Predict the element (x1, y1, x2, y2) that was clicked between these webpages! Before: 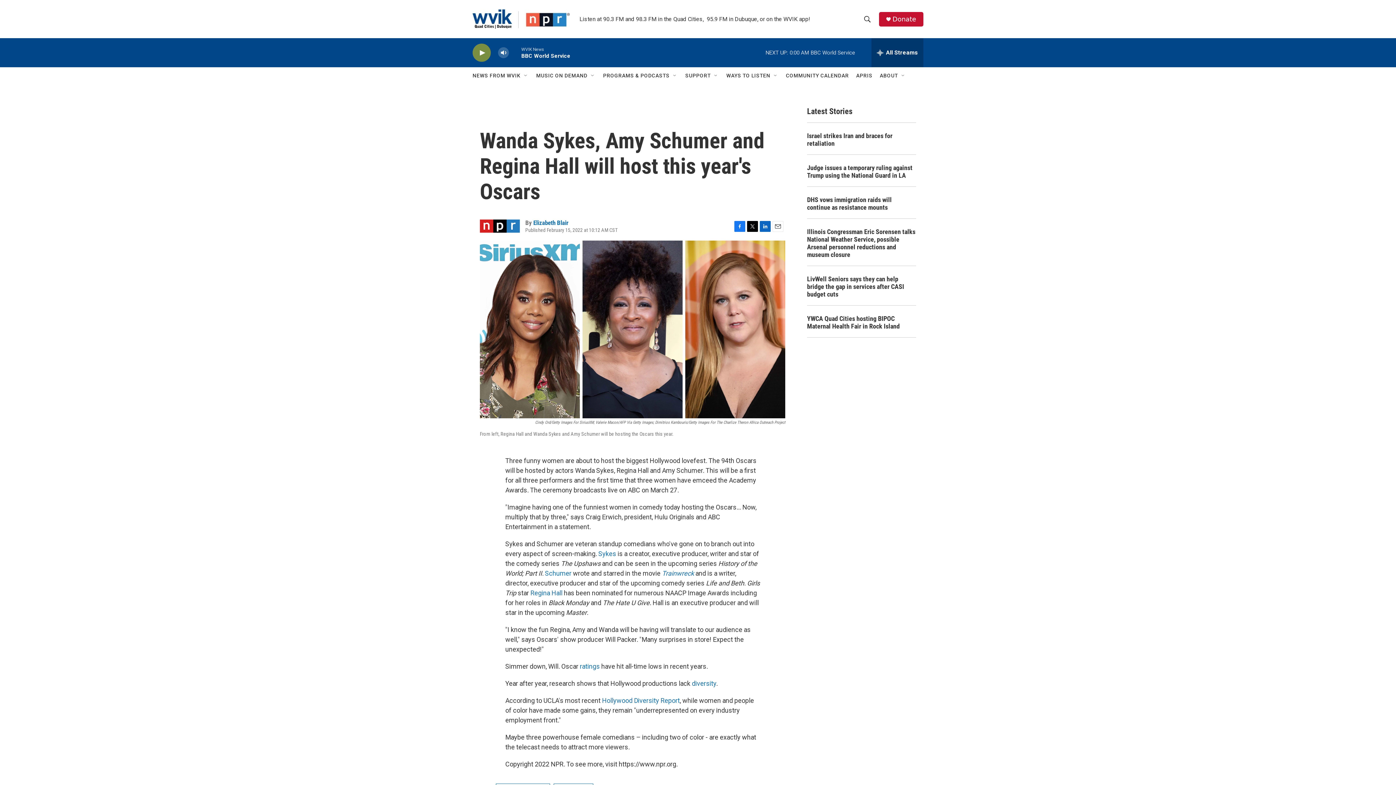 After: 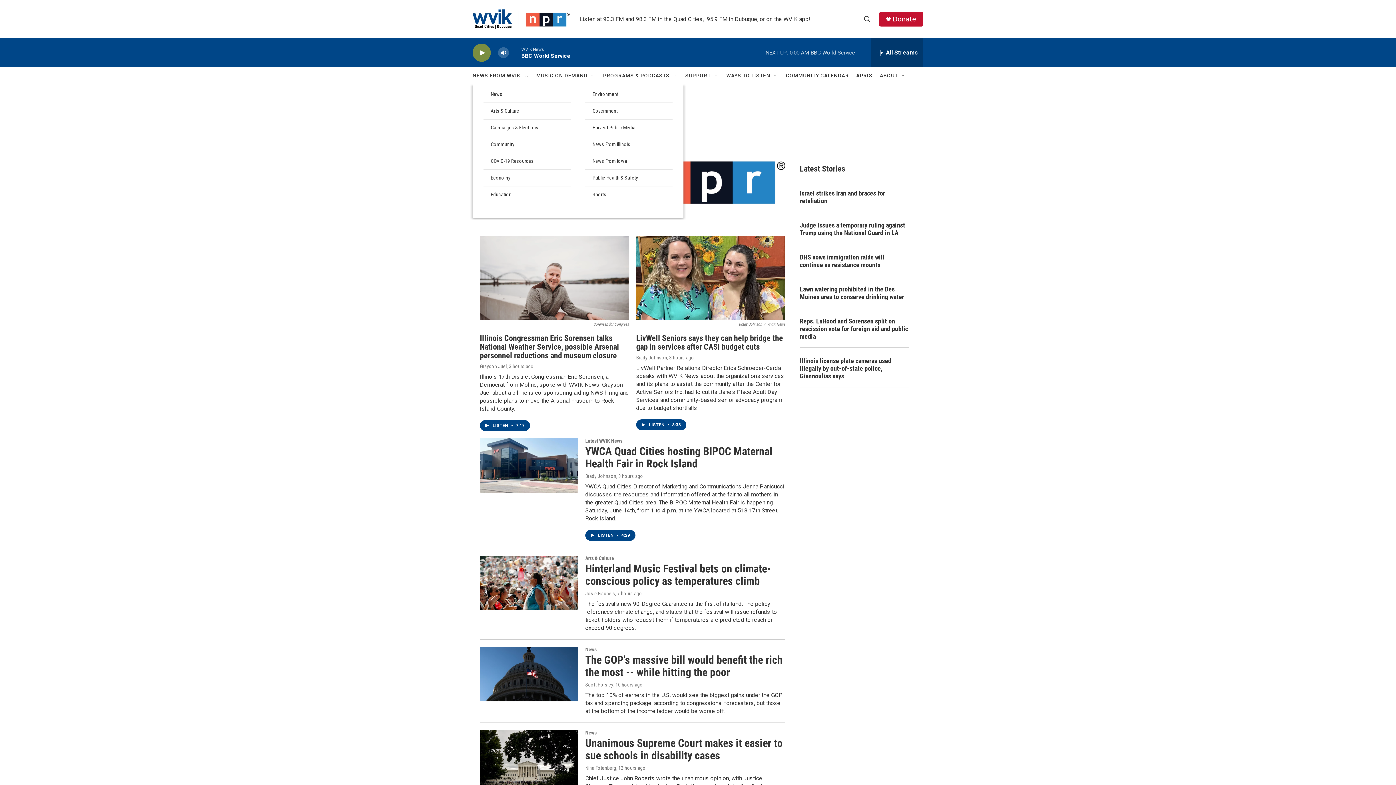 Action: label: NEWS FROM WVIK bbox: (472, 67, 520, 84)